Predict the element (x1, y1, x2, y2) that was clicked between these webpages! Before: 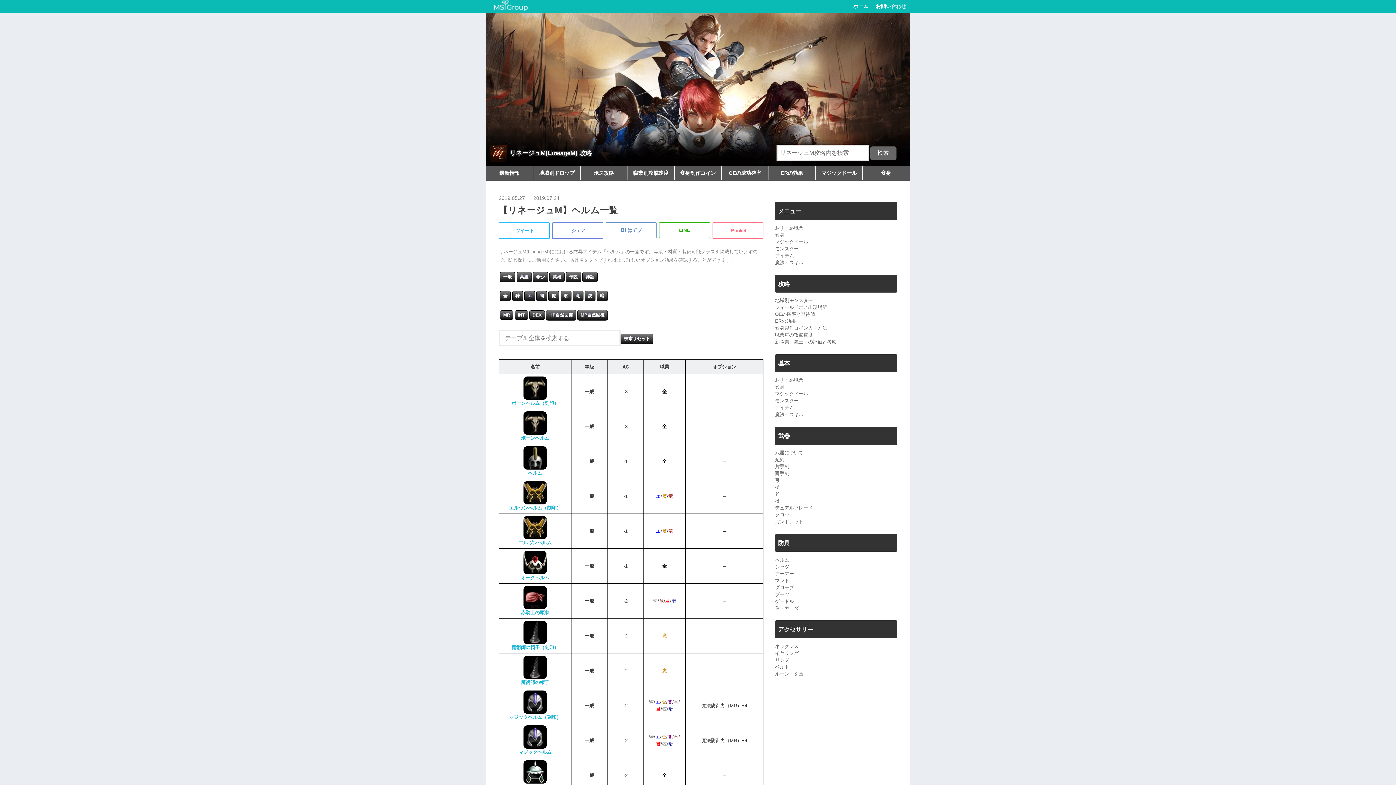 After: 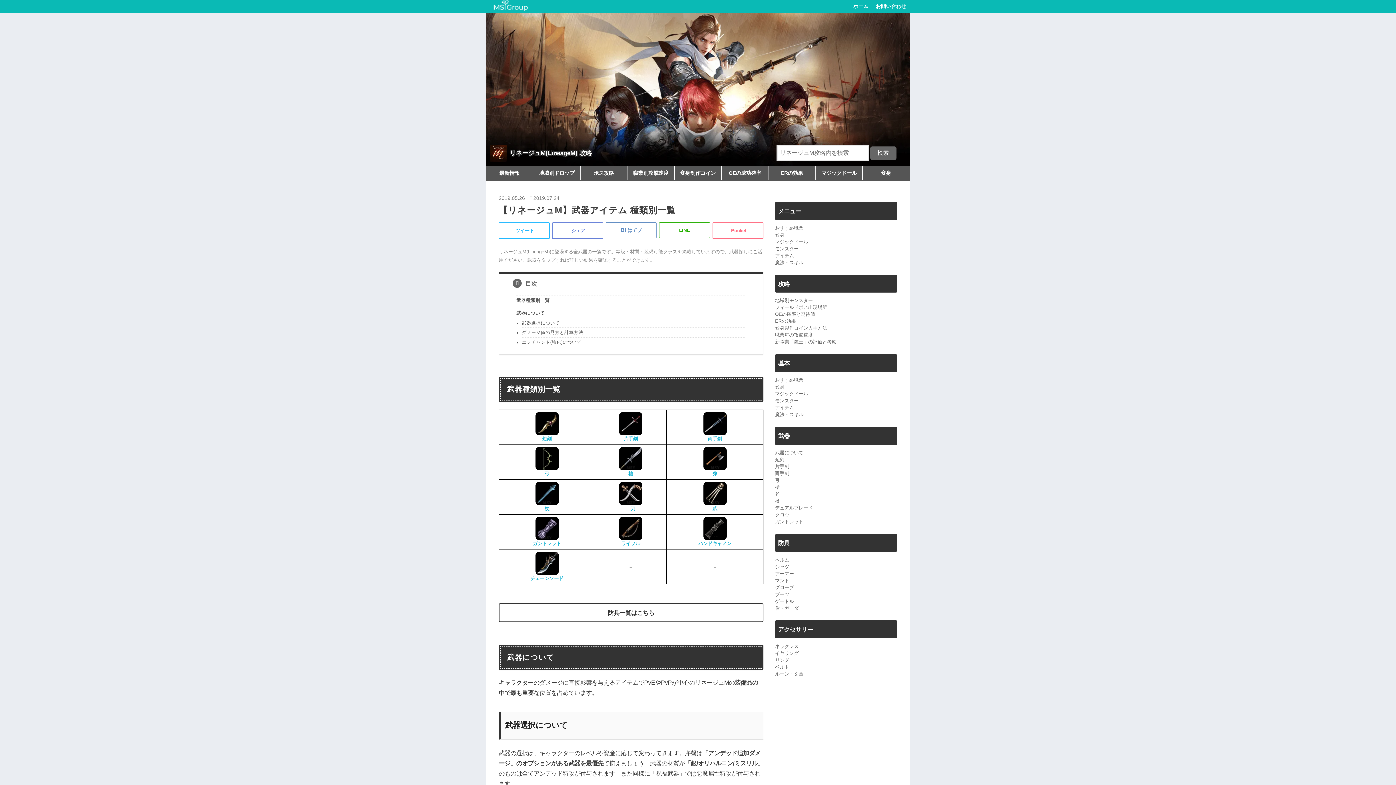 Action: label: 武器について bbox: (775, 449, 897, 456)